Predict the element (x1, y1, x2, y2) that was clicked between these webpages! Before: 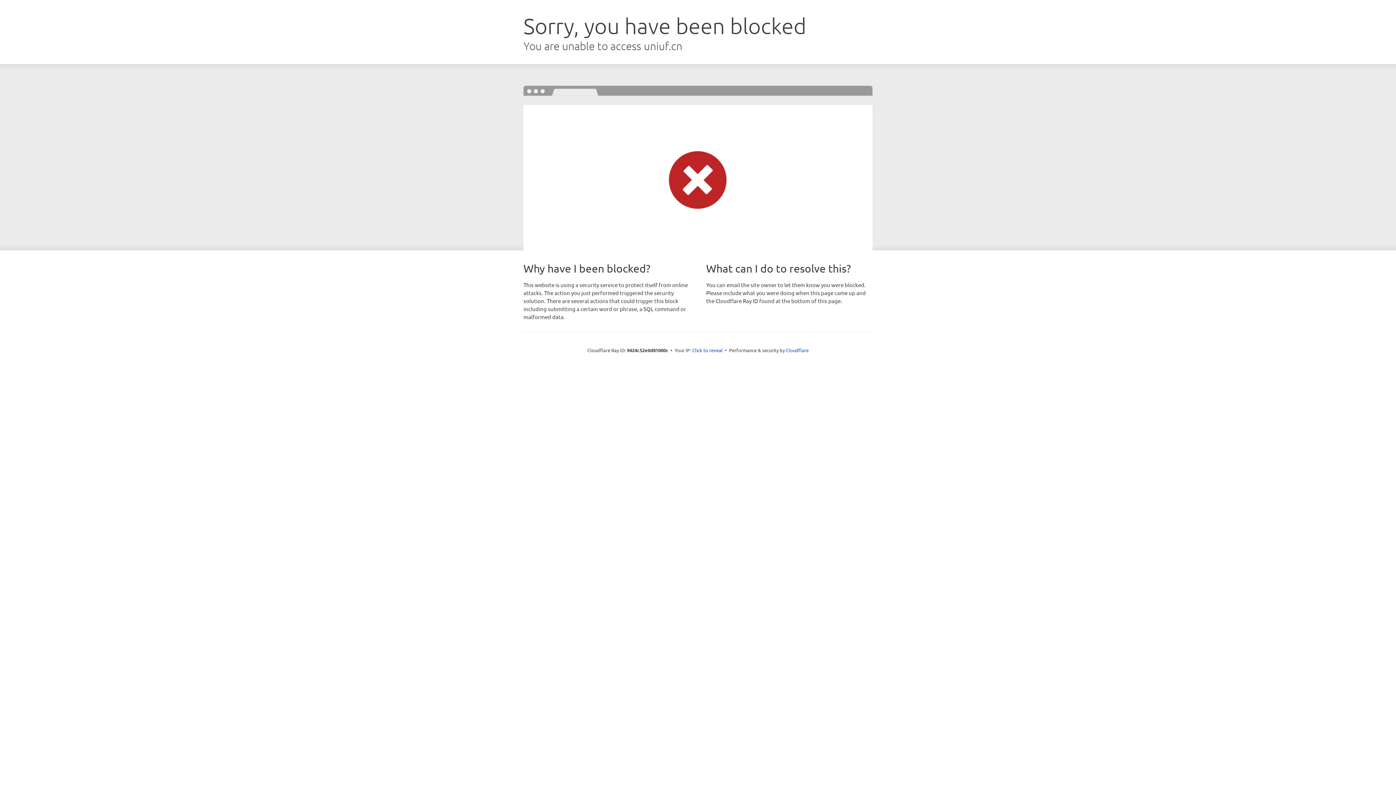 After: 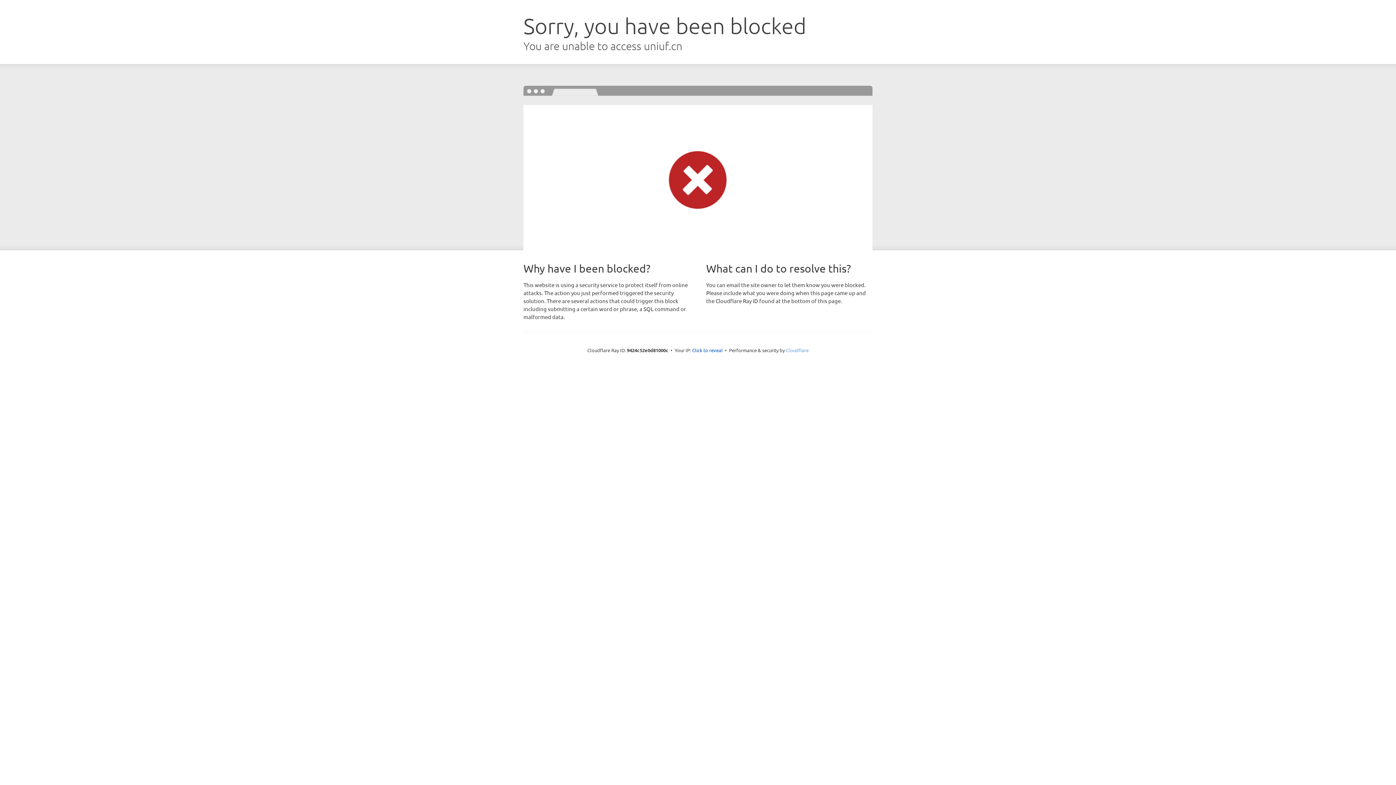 Action: label: Cloudflare bbox: (786, 347, 808, 353)